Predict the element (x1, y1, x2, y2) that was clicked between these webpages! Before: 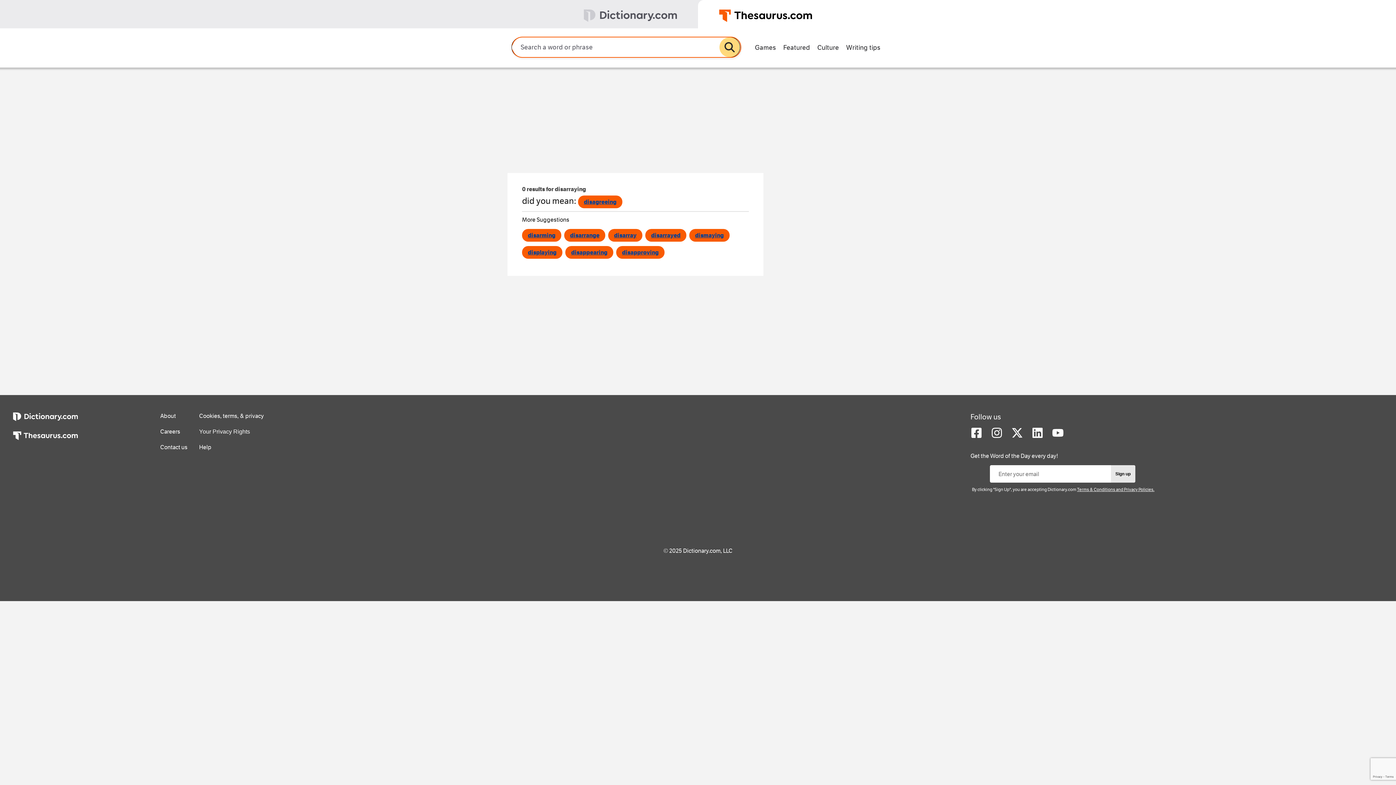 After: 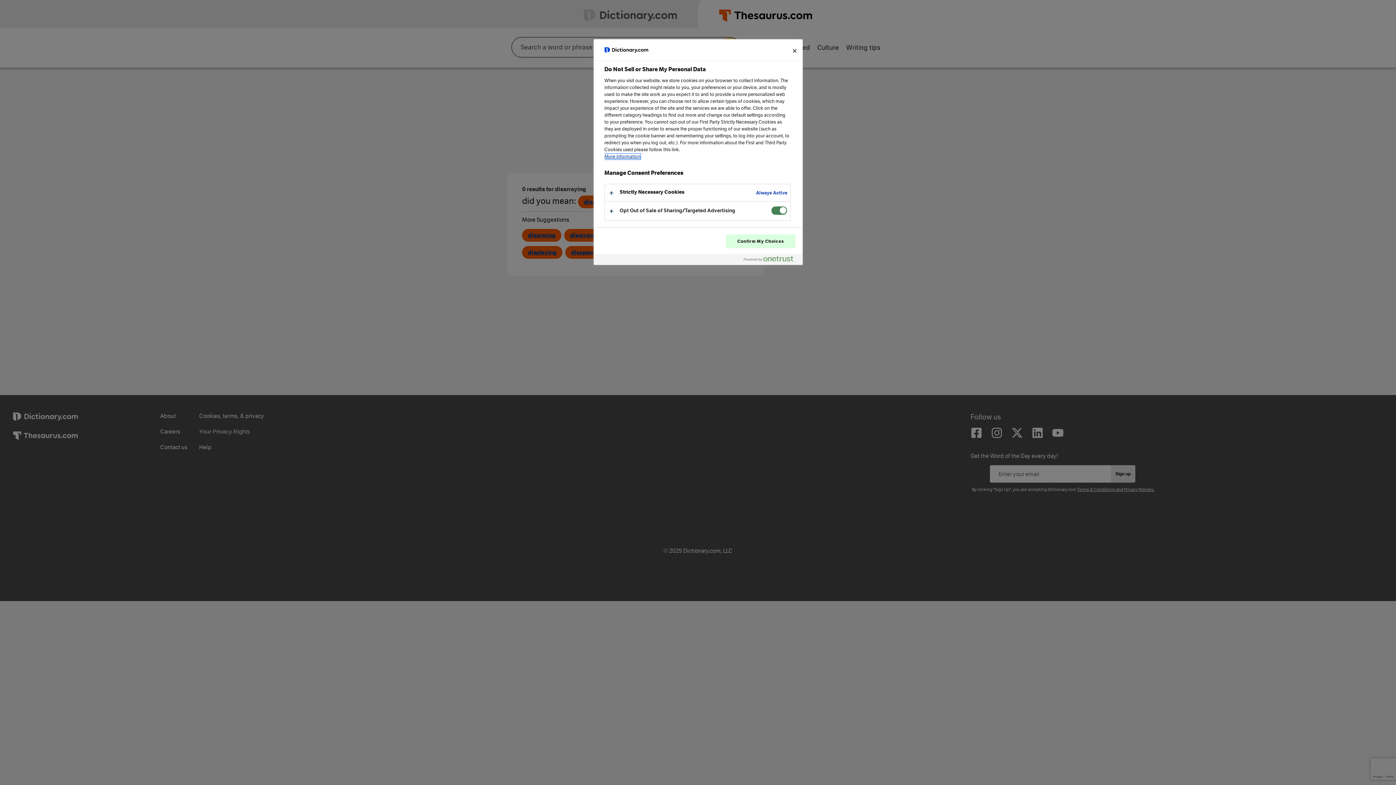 Action: bbox: (199, 428, 250, 435) label: Your Privacy Rights